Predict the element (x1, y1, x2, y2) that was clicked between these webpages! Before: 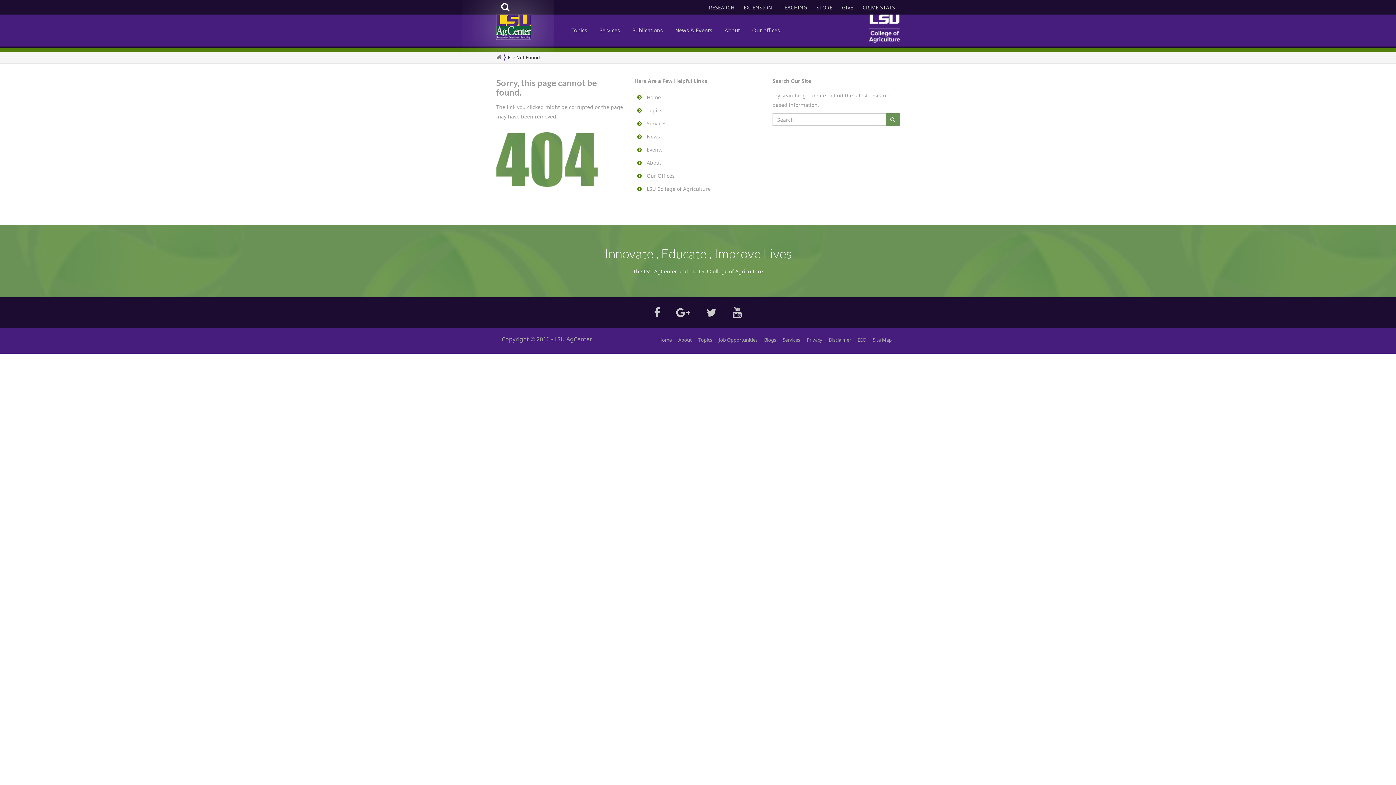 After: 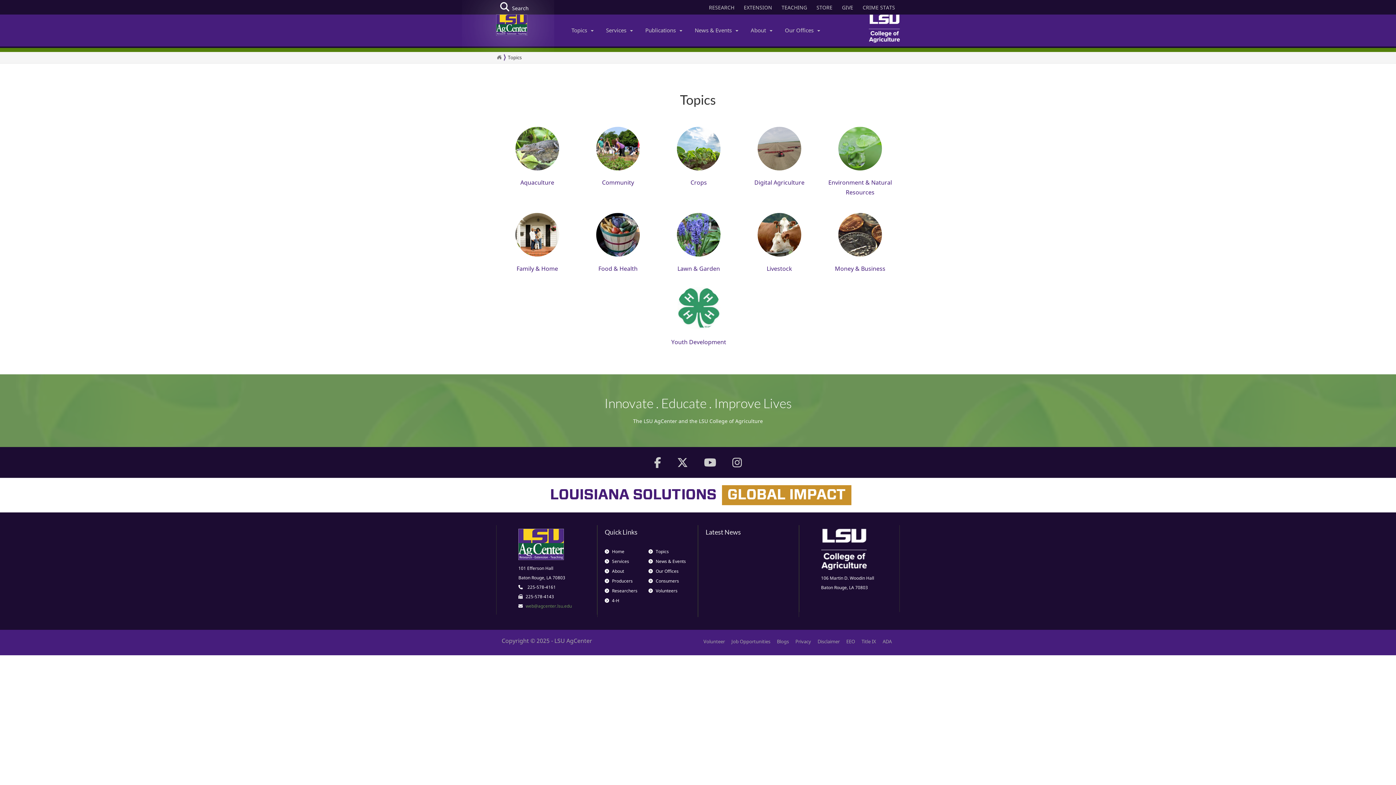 Action: bbox: (698, 336, 712, 343) label: Topics